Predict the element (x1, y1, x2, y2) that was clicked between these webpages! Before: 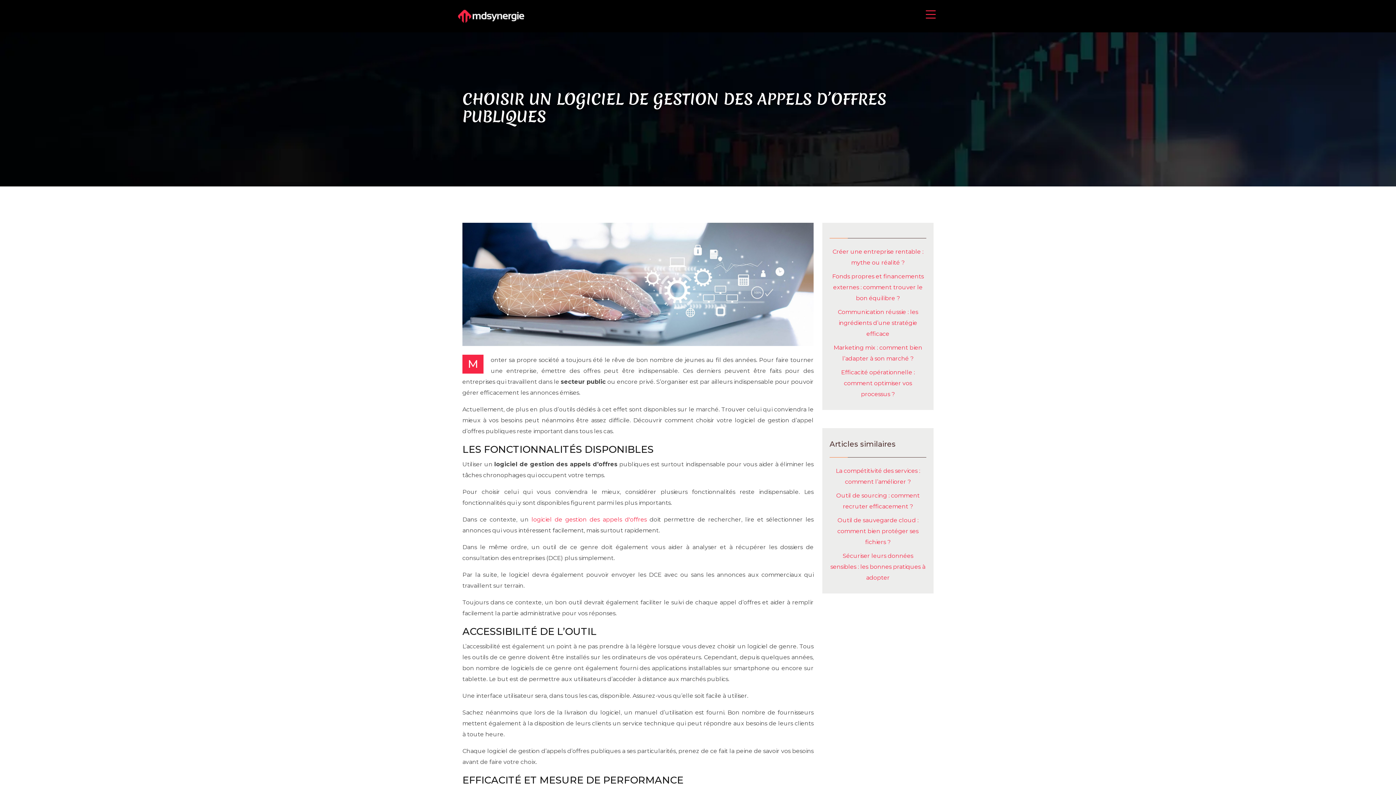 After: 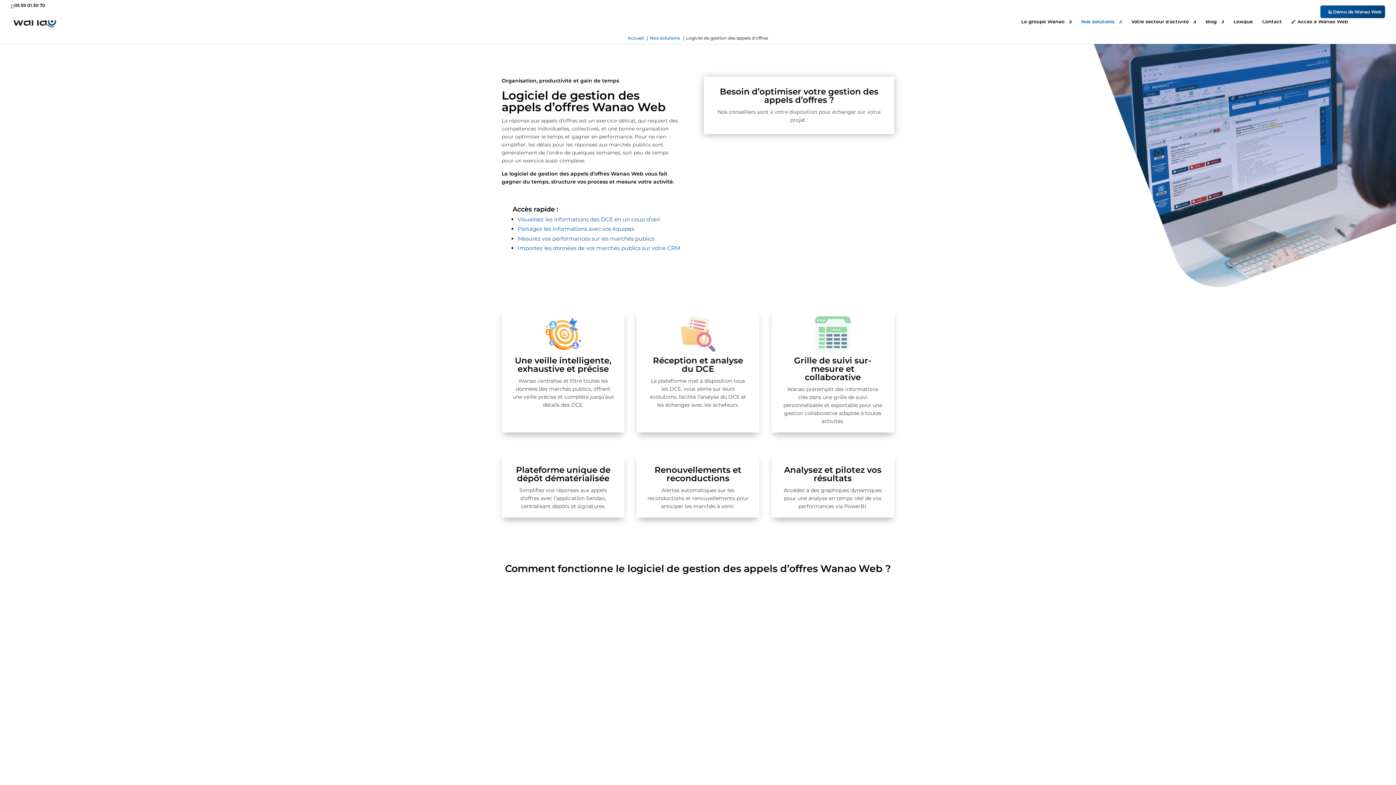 Action: label: logiciel de gestion des appels d'offres bbox: (531, 516, 646, 523)